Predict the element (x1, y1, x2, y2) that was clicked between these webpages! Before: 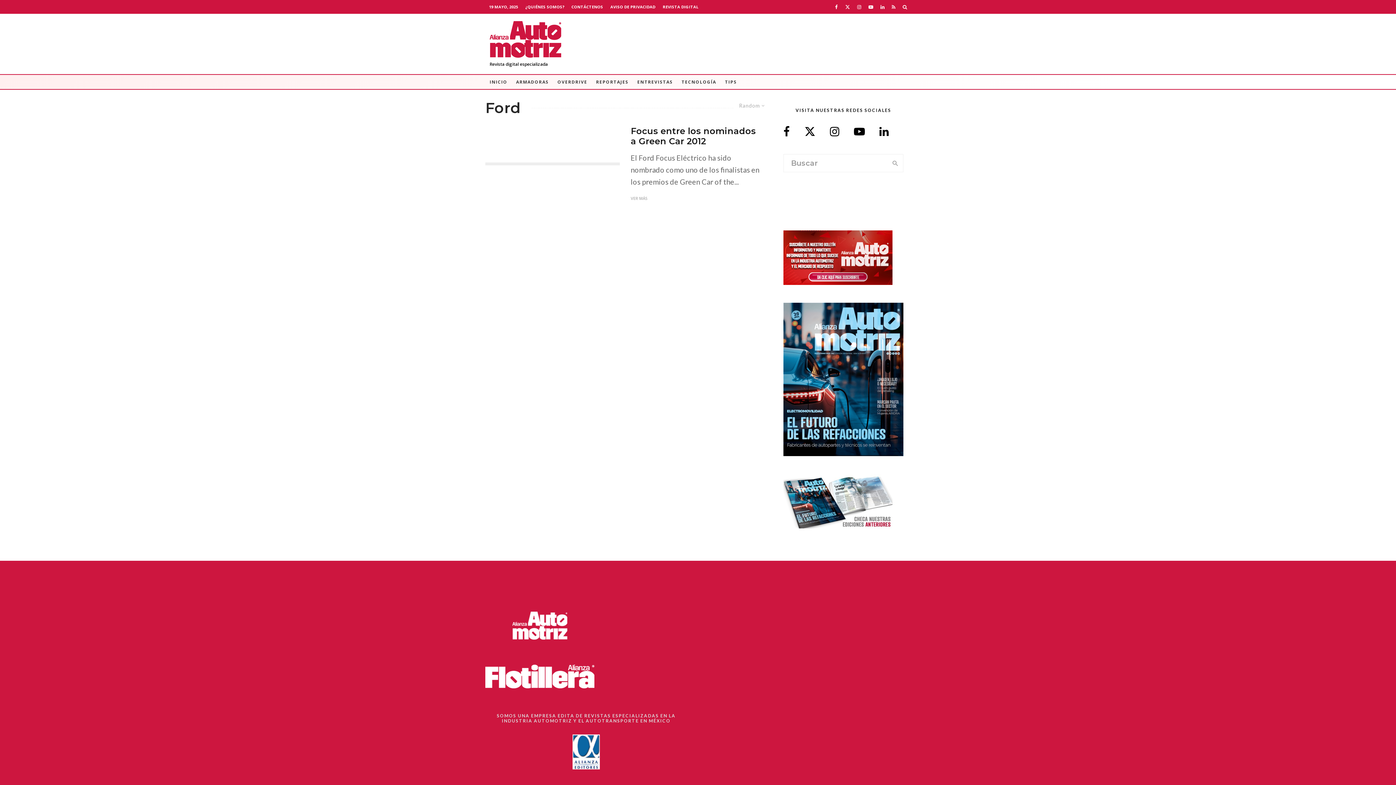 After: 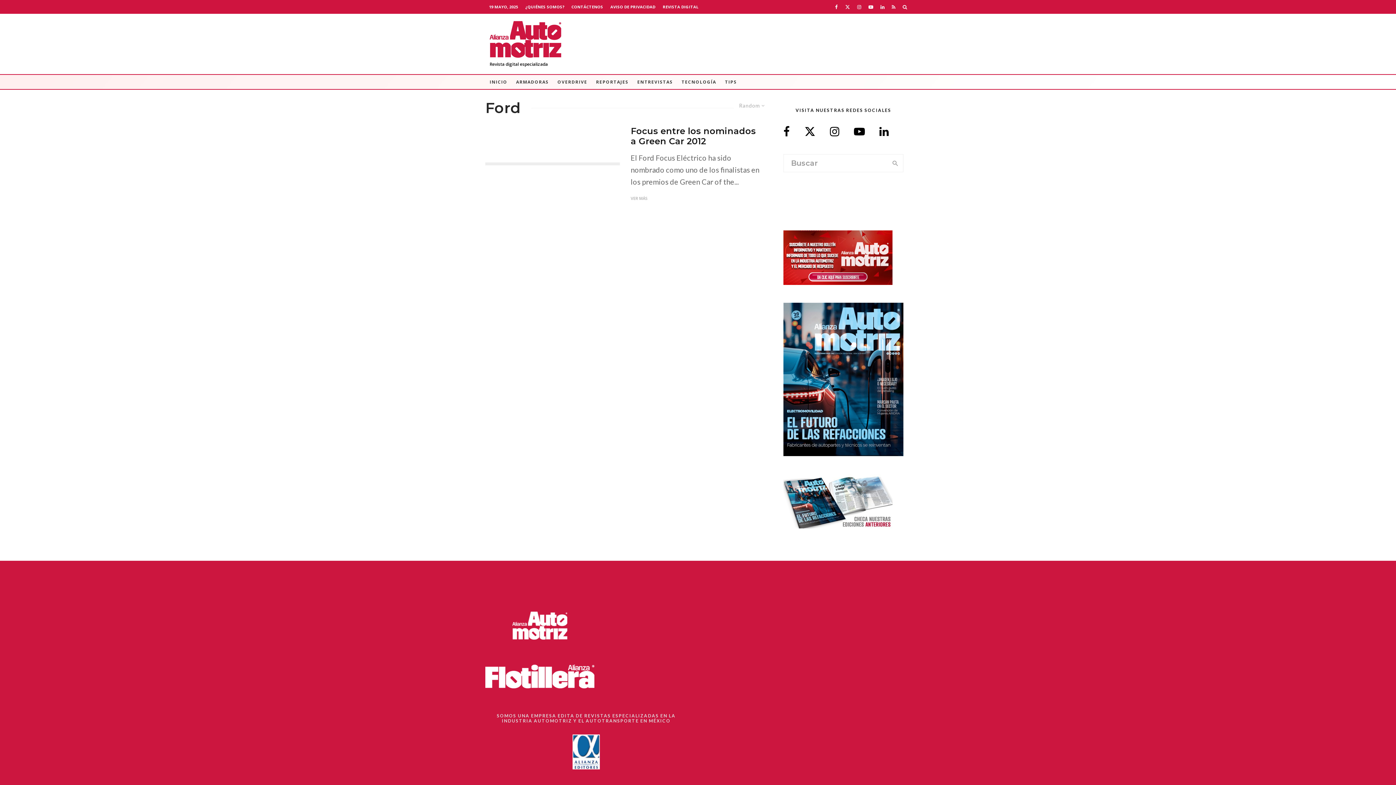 Action: bbox: (804, 126, 815, 137)